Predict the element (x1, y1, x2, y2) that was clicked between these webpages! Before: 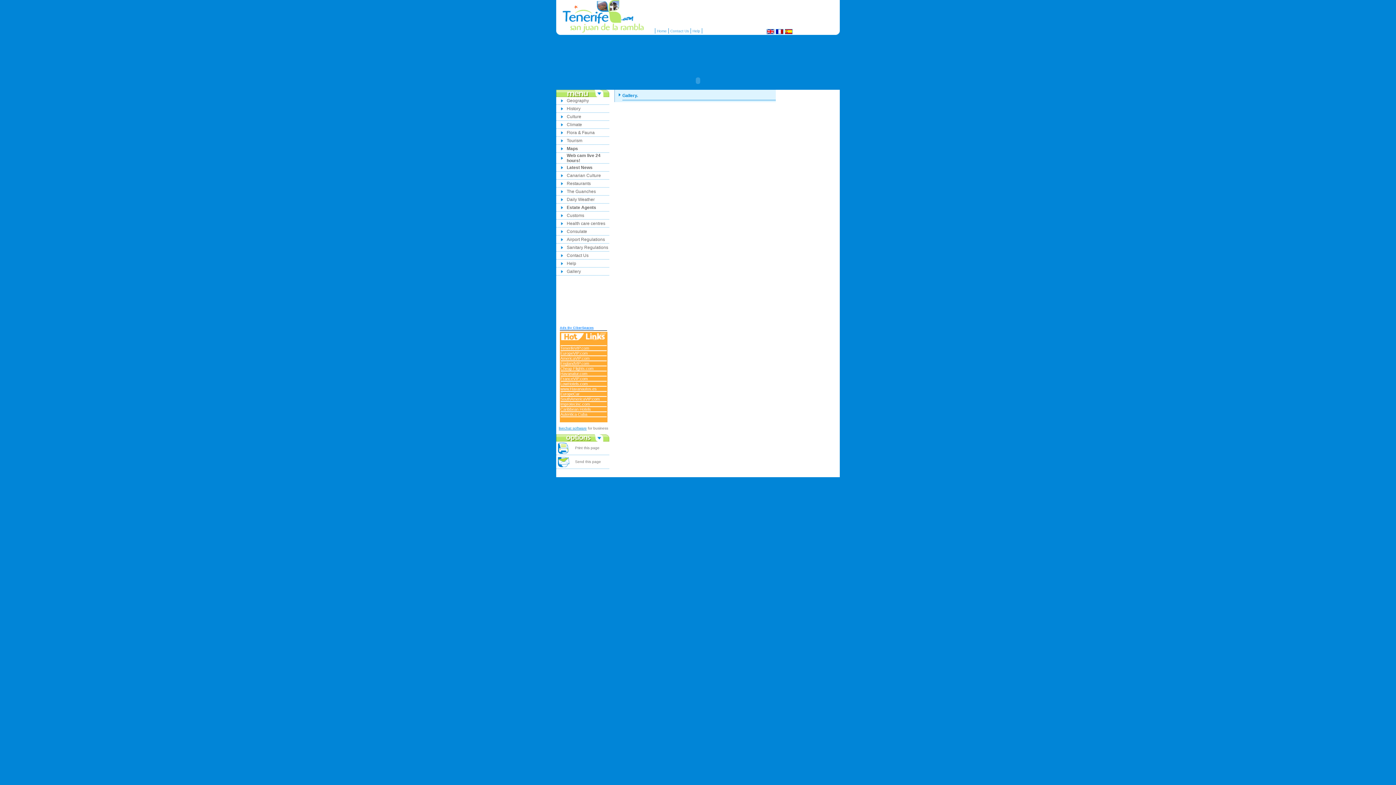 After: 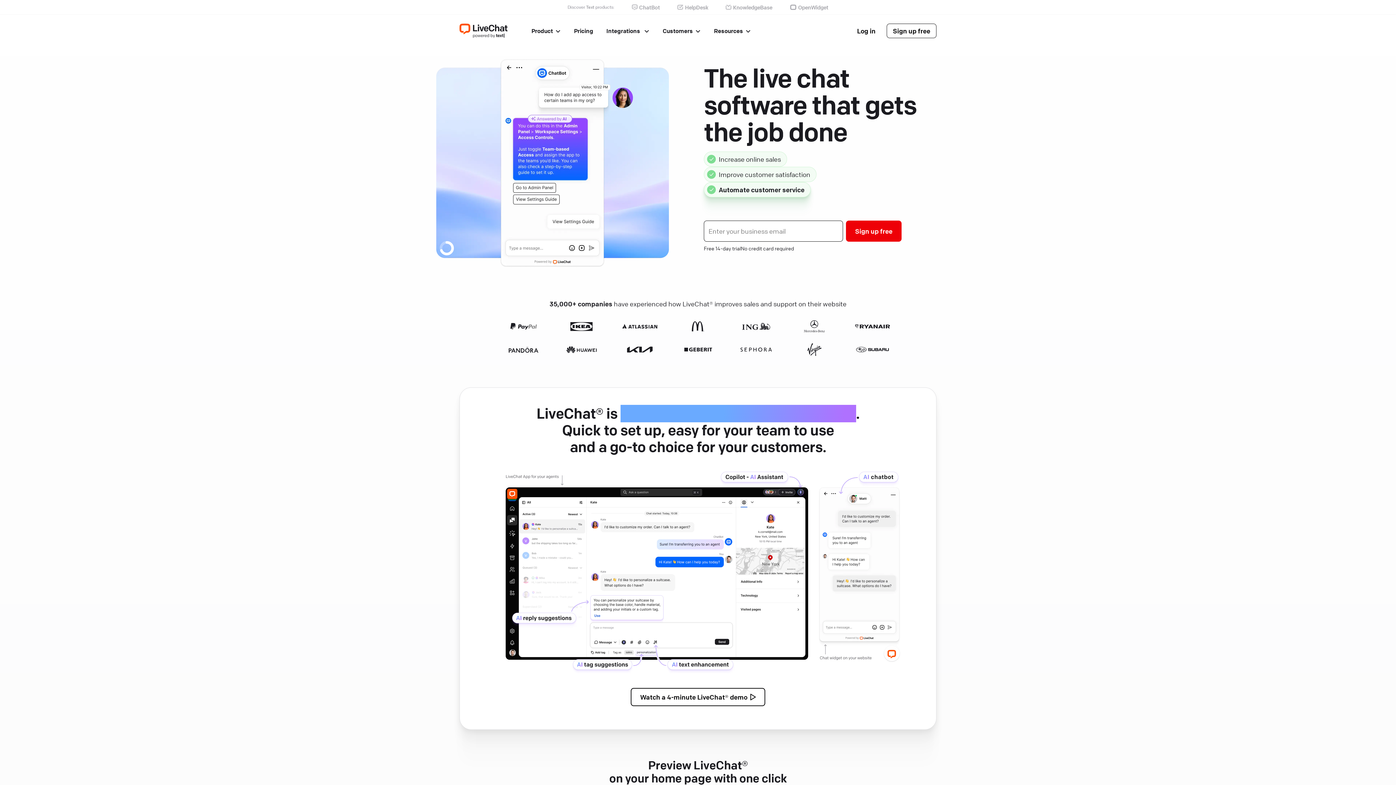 Action: label: livechat software bbox: (558, 426, 586, 430)